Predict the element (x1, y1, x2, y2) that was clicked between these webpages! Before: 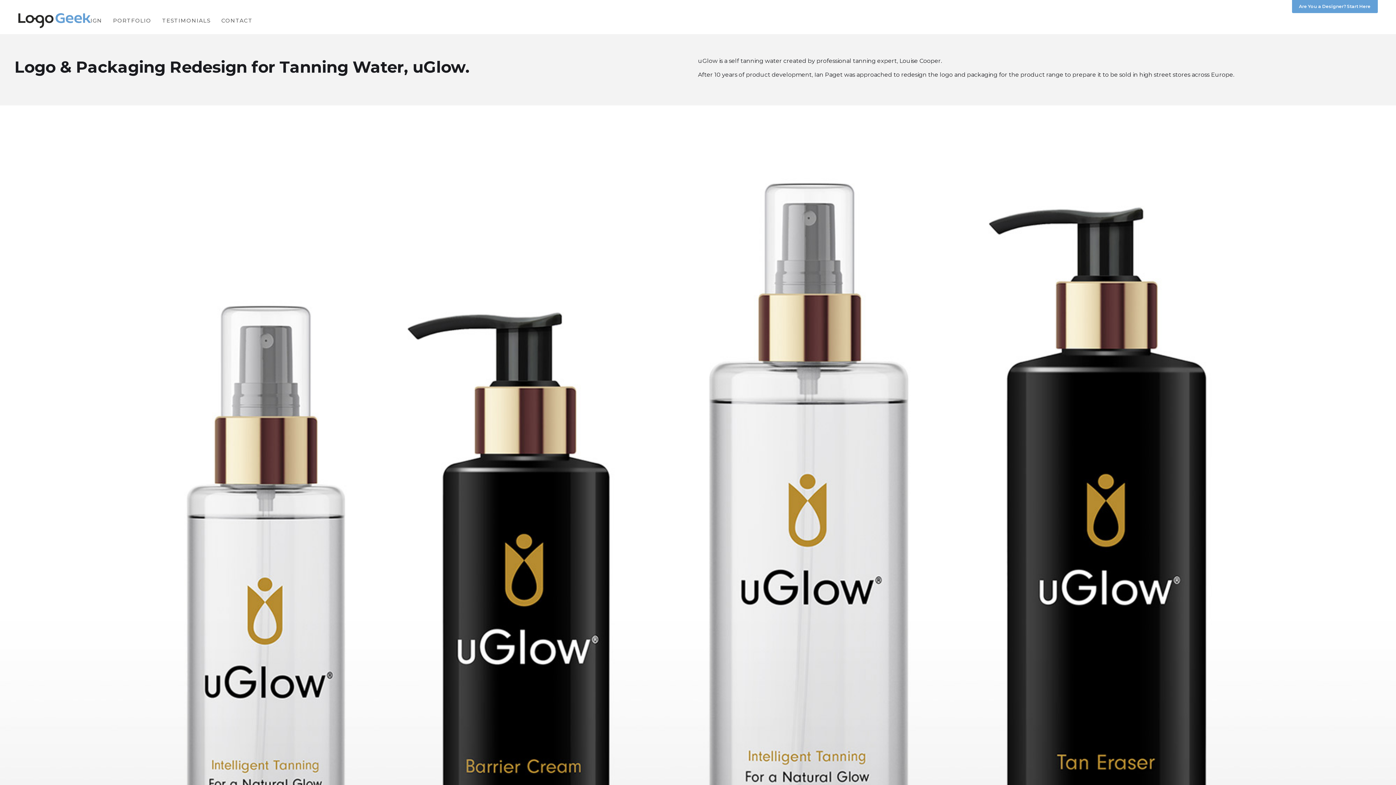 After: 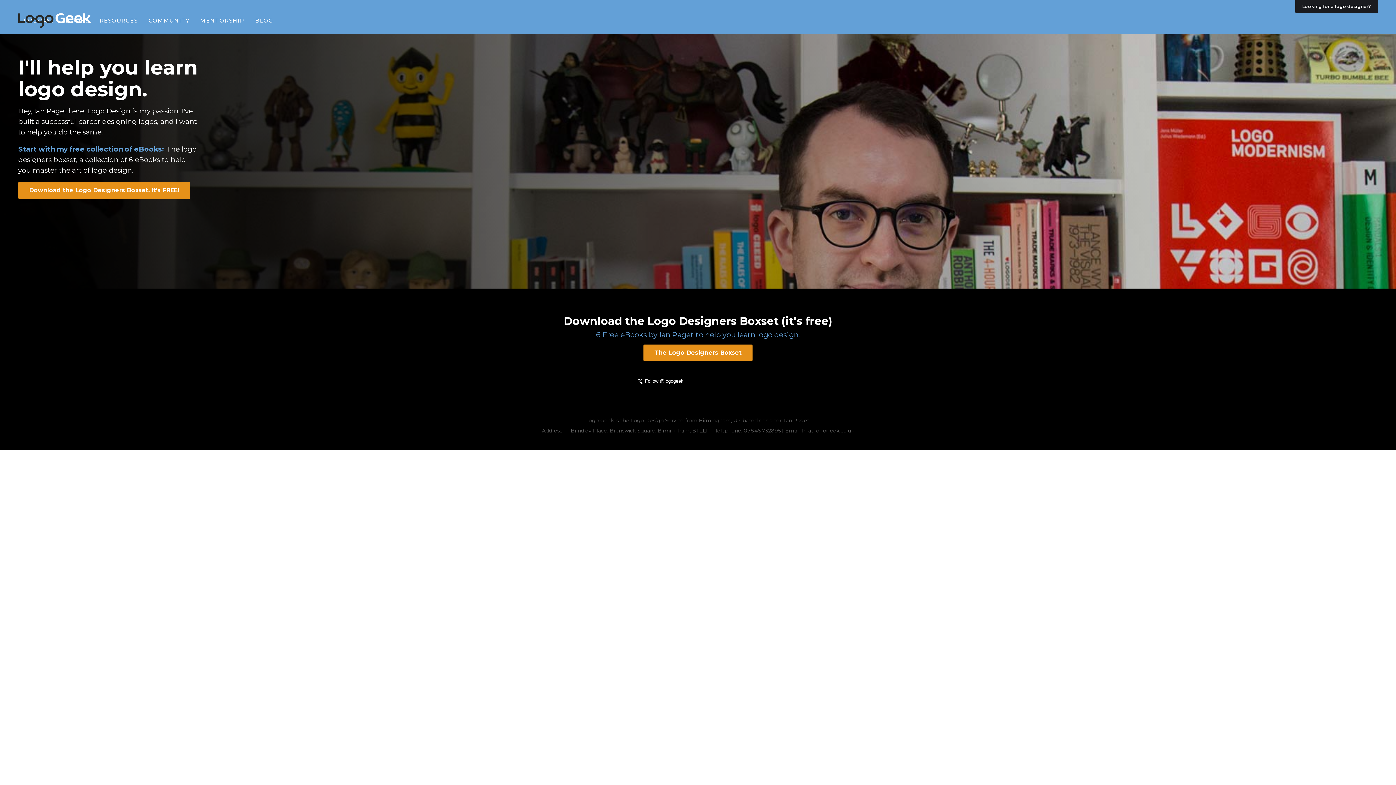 Action: label: Are You a Designer? Start Here bbox: (1292, 0, 1378, 13)